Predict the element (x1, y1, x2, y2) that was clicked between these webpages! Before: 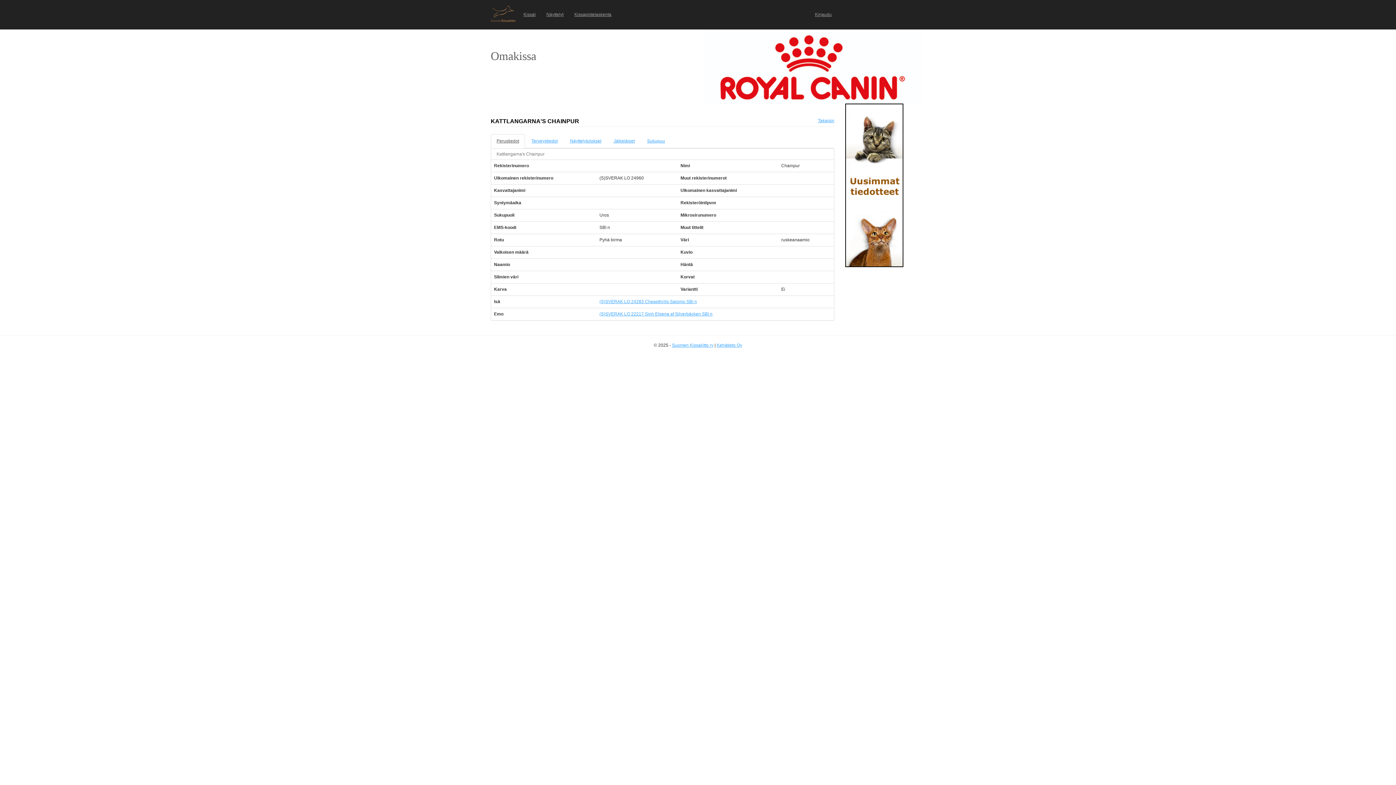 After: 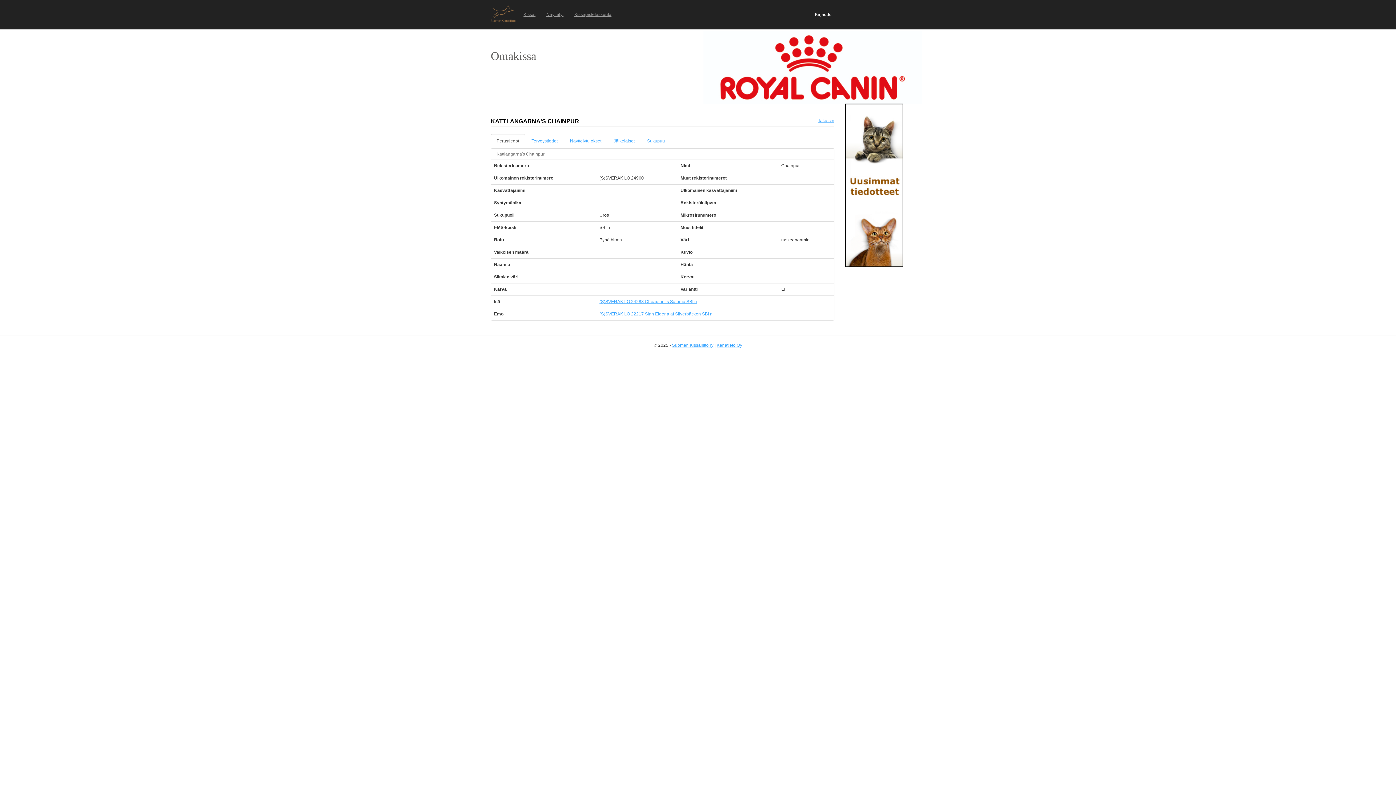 Action: label: Kirjaudu bbox: (809, 5, 837, 23)